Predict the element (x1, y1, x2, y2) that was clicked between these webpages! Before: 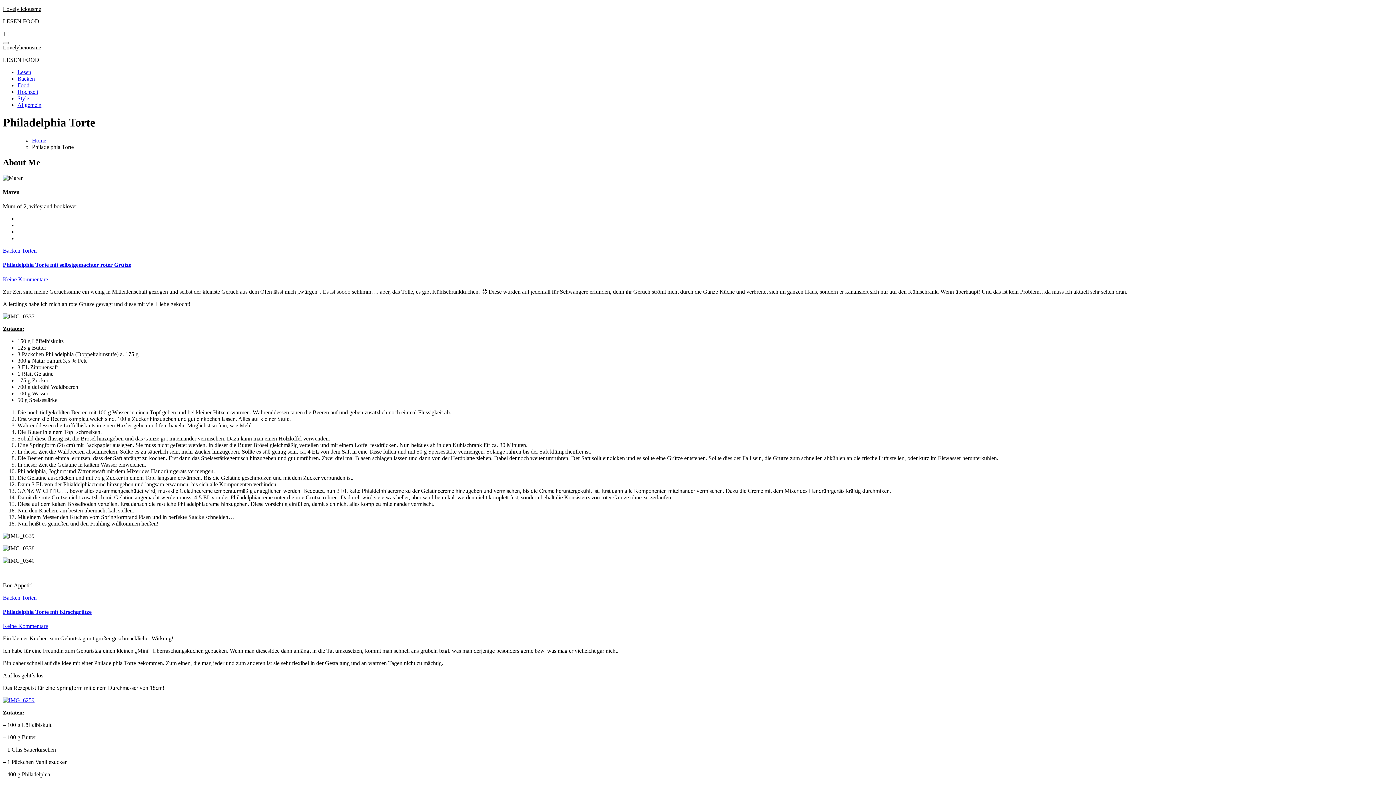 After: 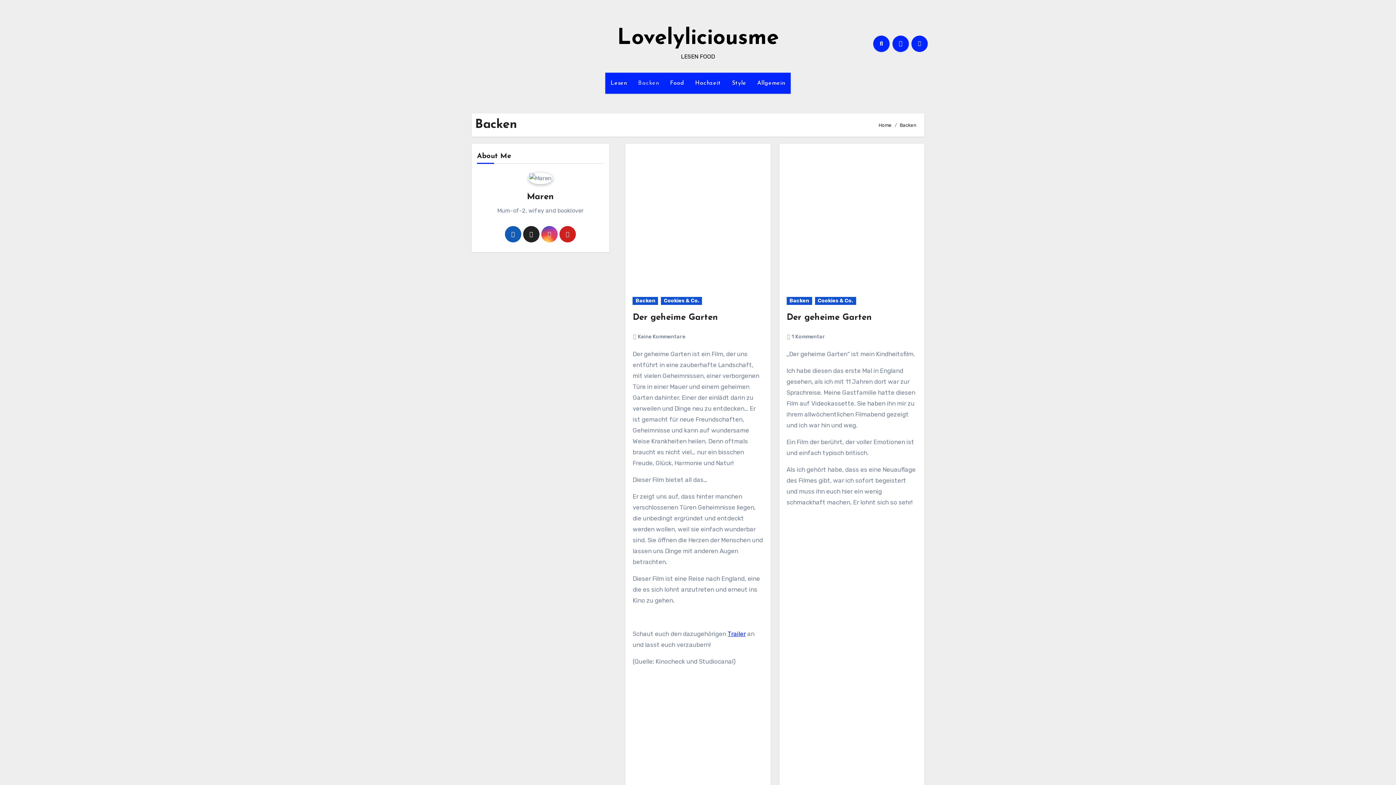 Action: bbox: (2, 247, 21, 253) label: Backen 